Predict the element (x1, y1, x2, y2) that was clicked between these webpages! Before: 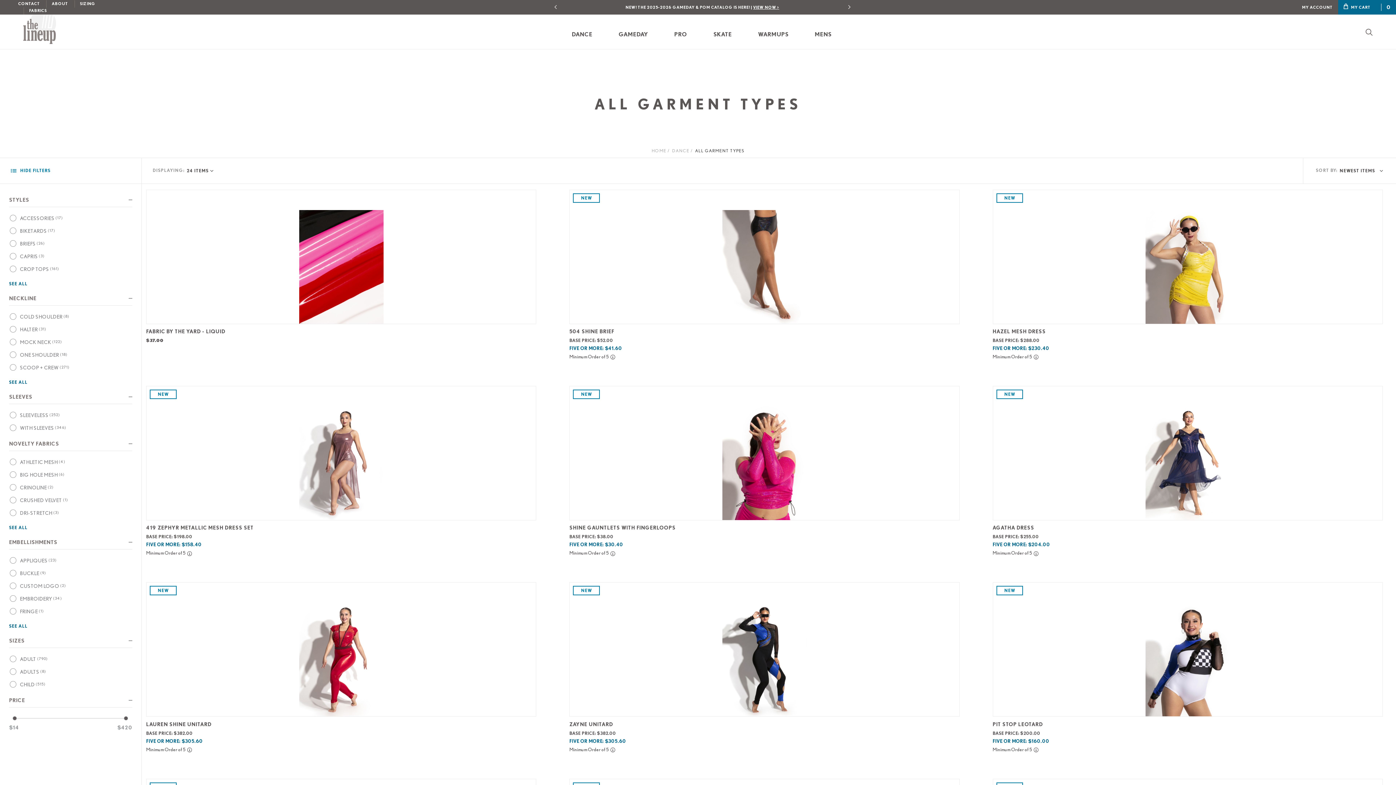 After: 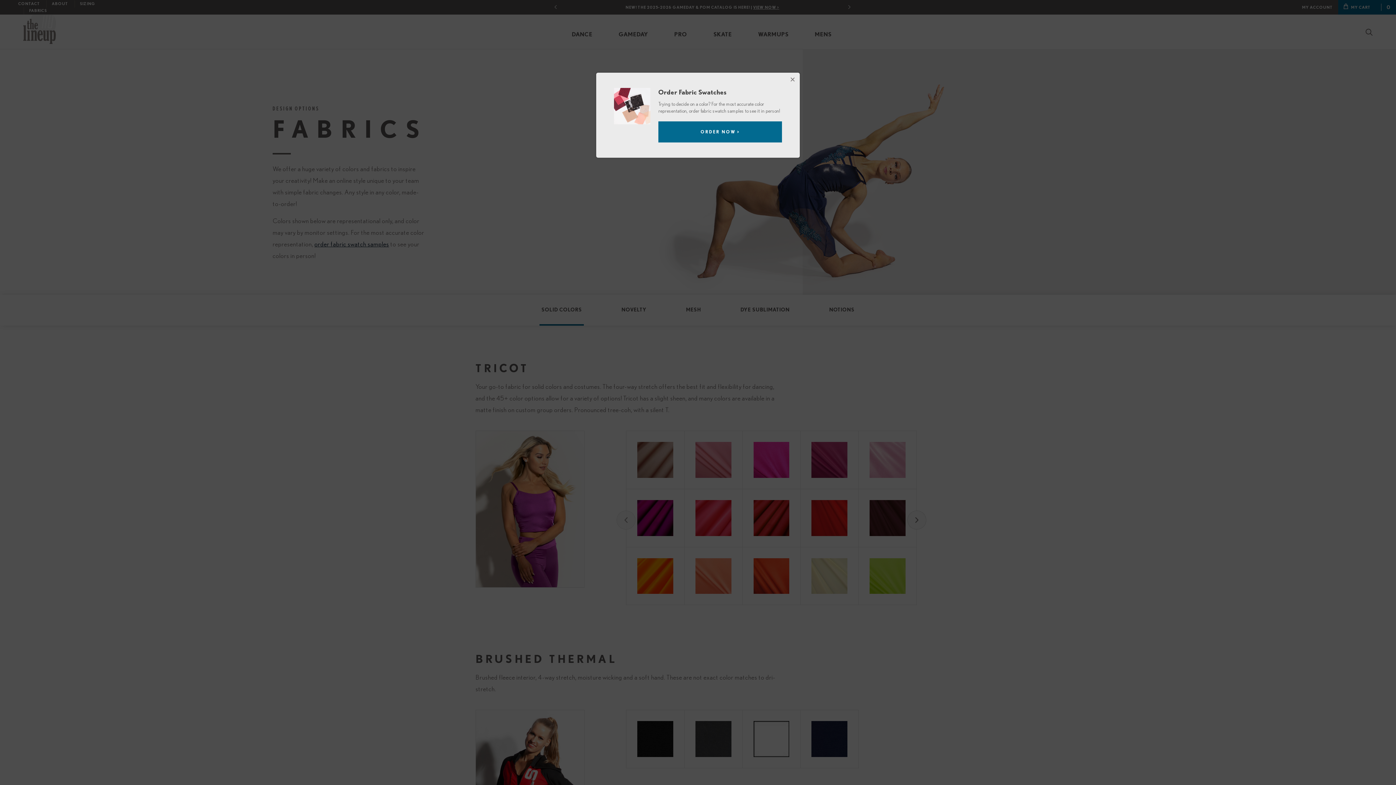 Action: bbox: (29, 7, 46, 14) label: FABRICS